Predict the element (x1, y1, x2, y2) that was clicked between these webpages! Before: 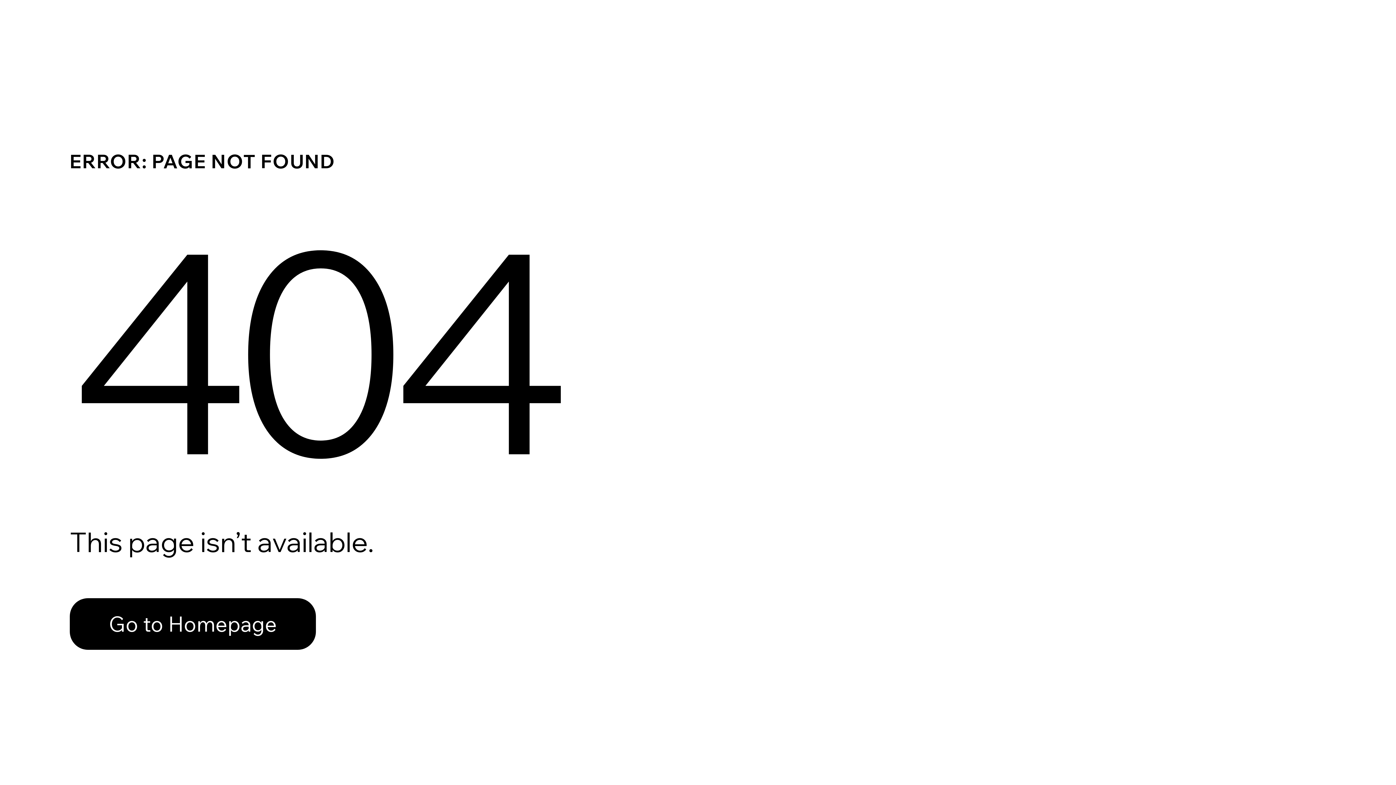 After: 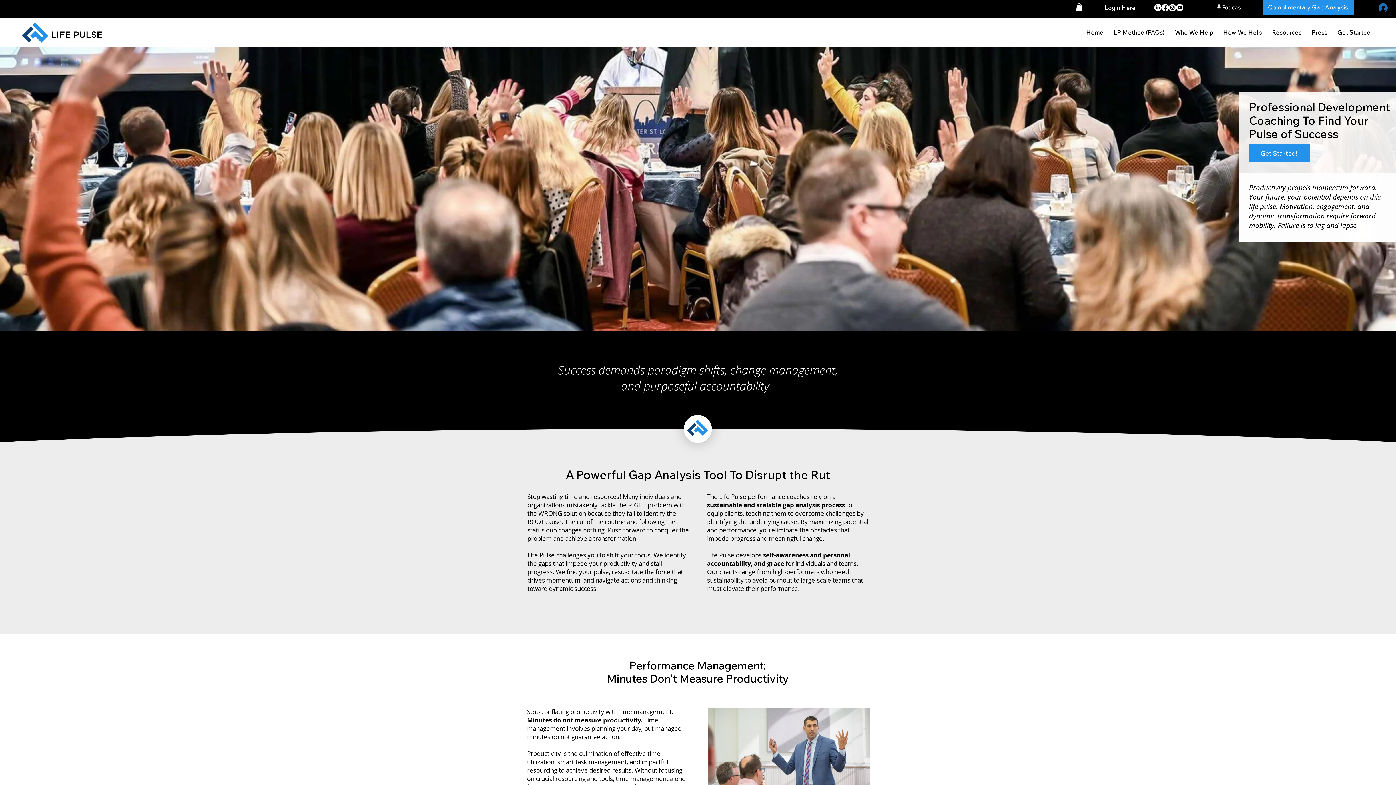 Action: bbox: (69, 598, 316, 650) label: Go to Homepage